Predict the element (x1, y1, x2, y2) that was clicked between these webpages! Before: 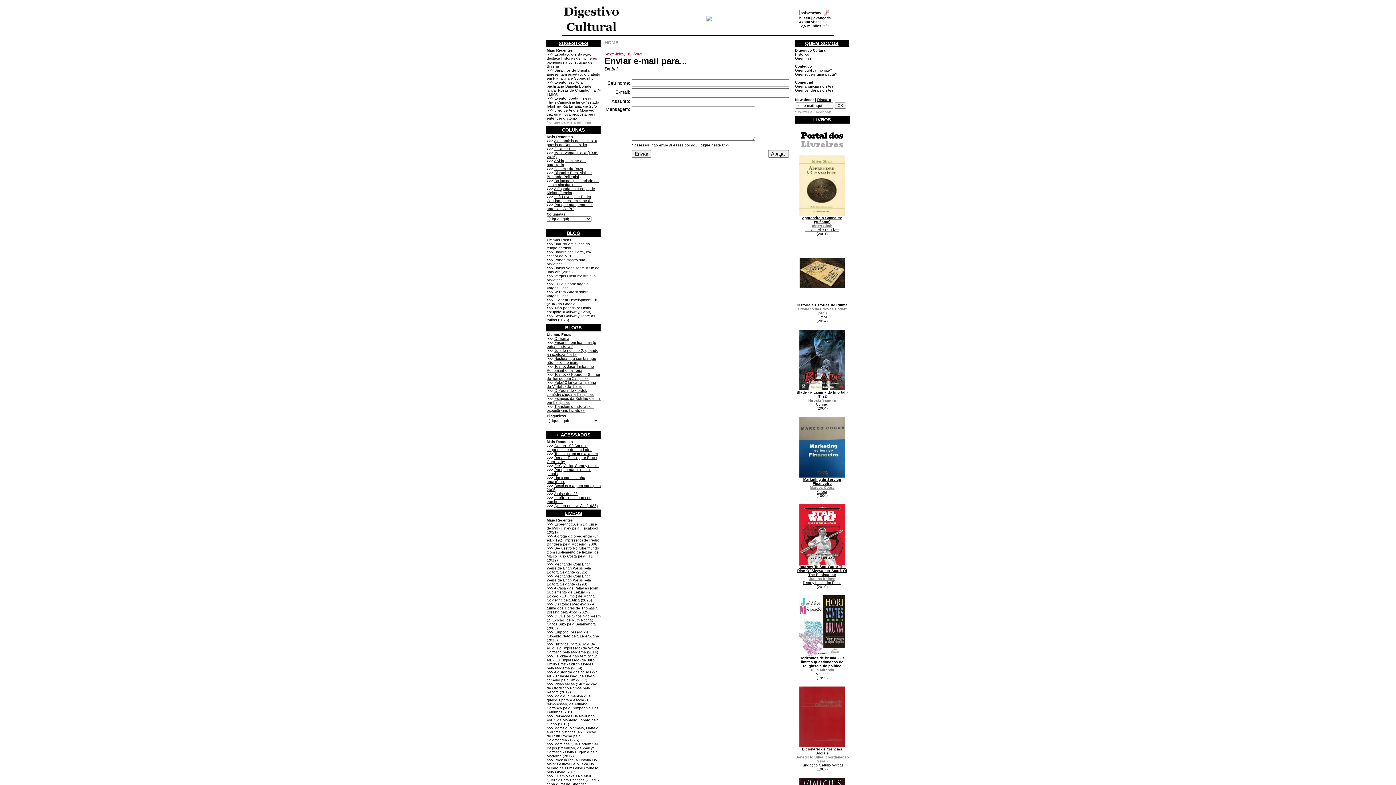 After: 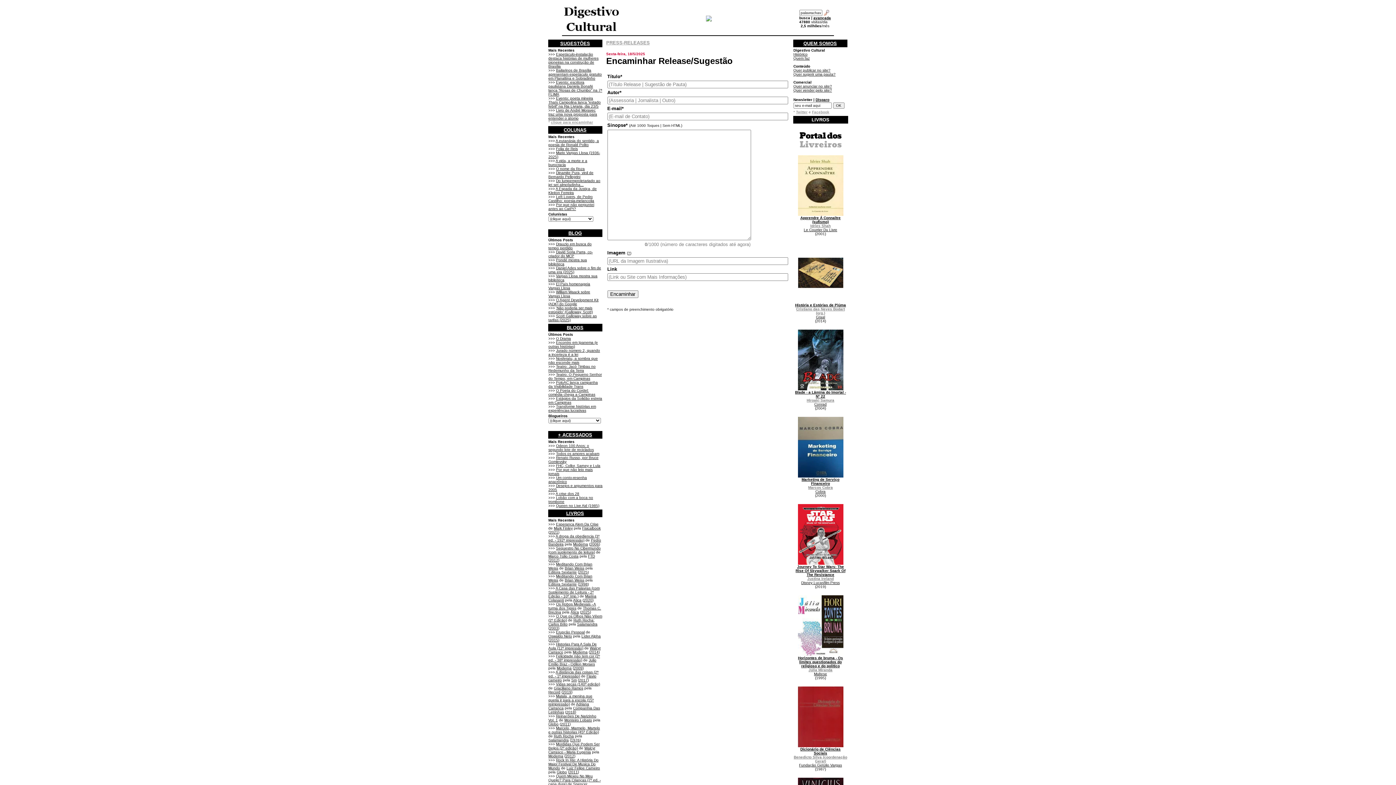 Action: bbox: (795, 72, 837, 76) label: Quer sugerir uma pauta?